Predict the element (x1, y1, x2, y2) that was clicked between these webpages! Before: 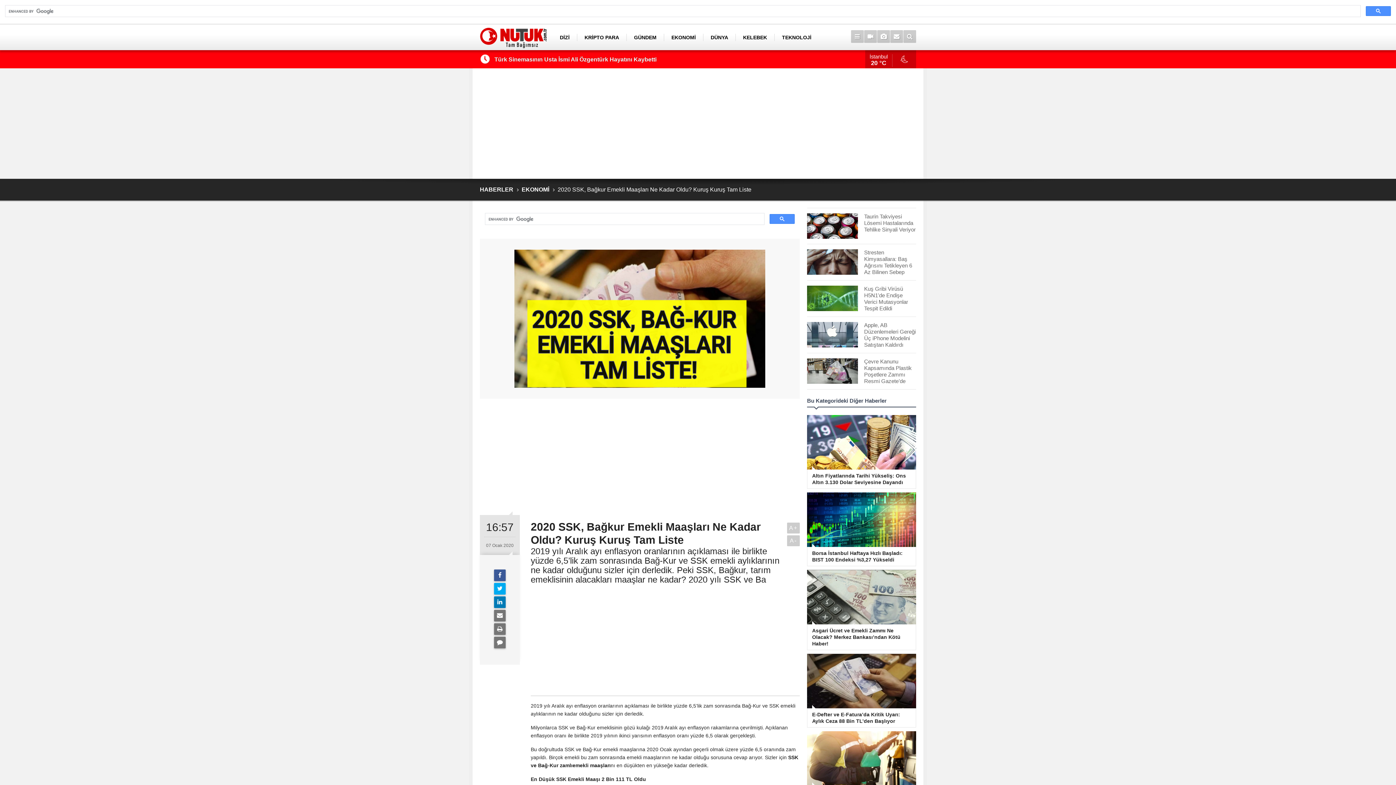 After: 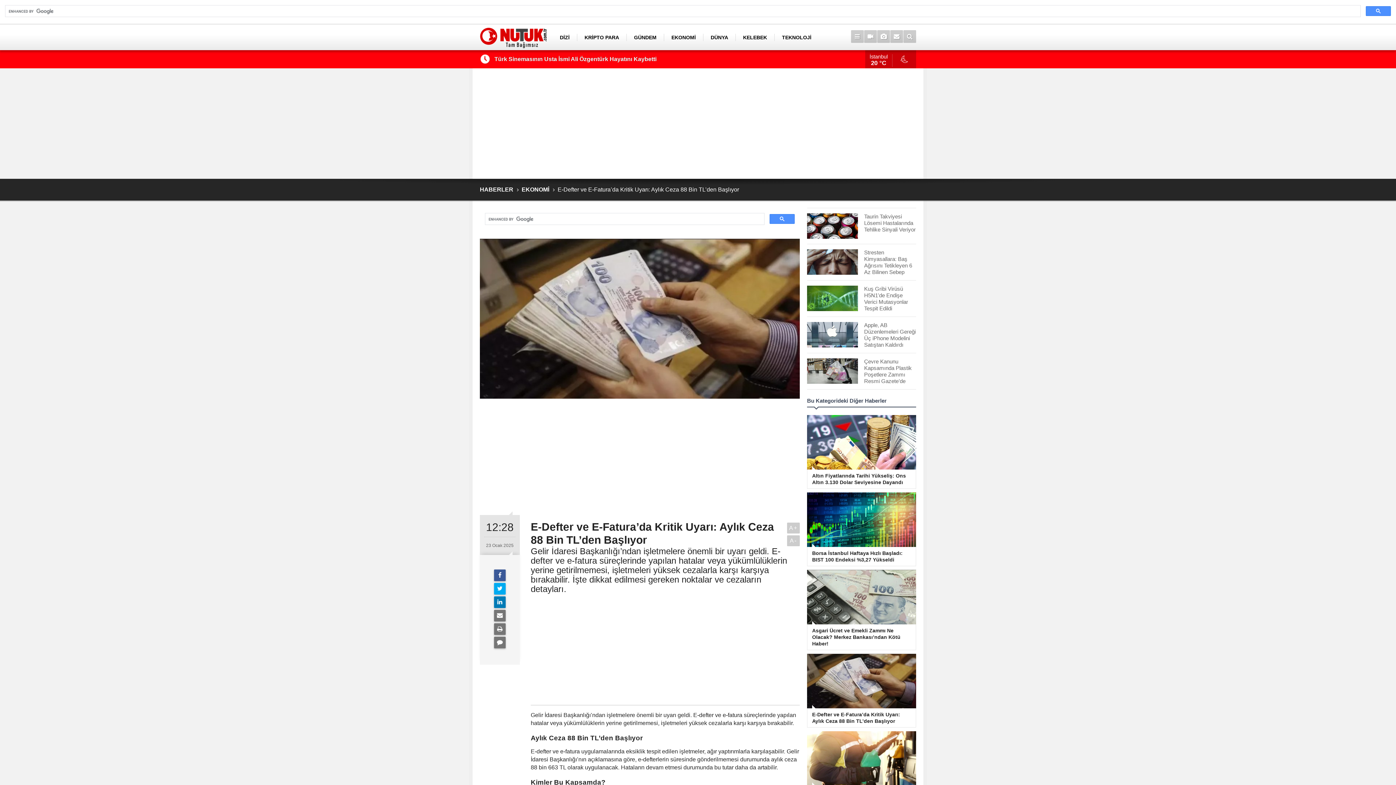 Action: bbox: (801, 654, 921, 728) label: E-Defter ve E-Fatura’da Kritik Uyarı: Aylık Ceza 88 Bin TL’den Başlıyor